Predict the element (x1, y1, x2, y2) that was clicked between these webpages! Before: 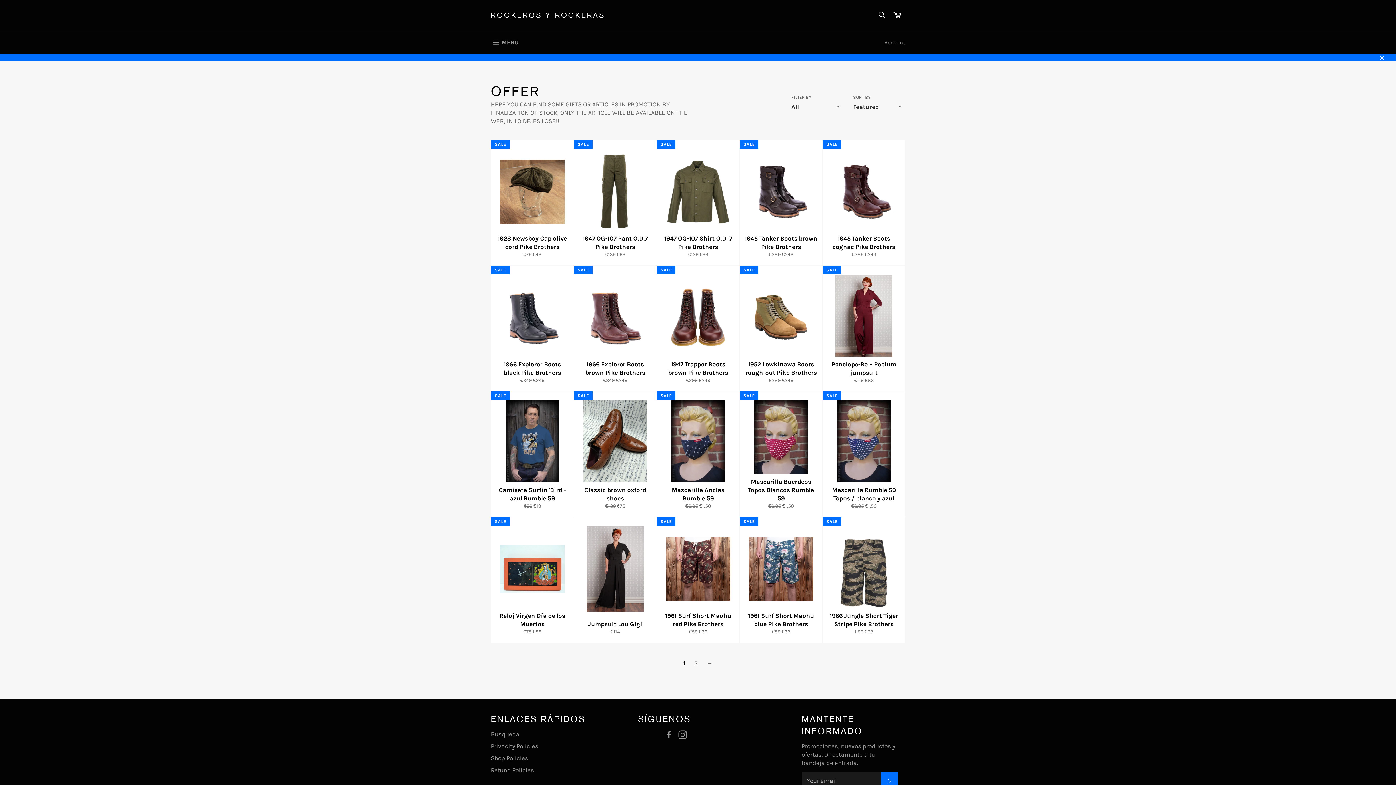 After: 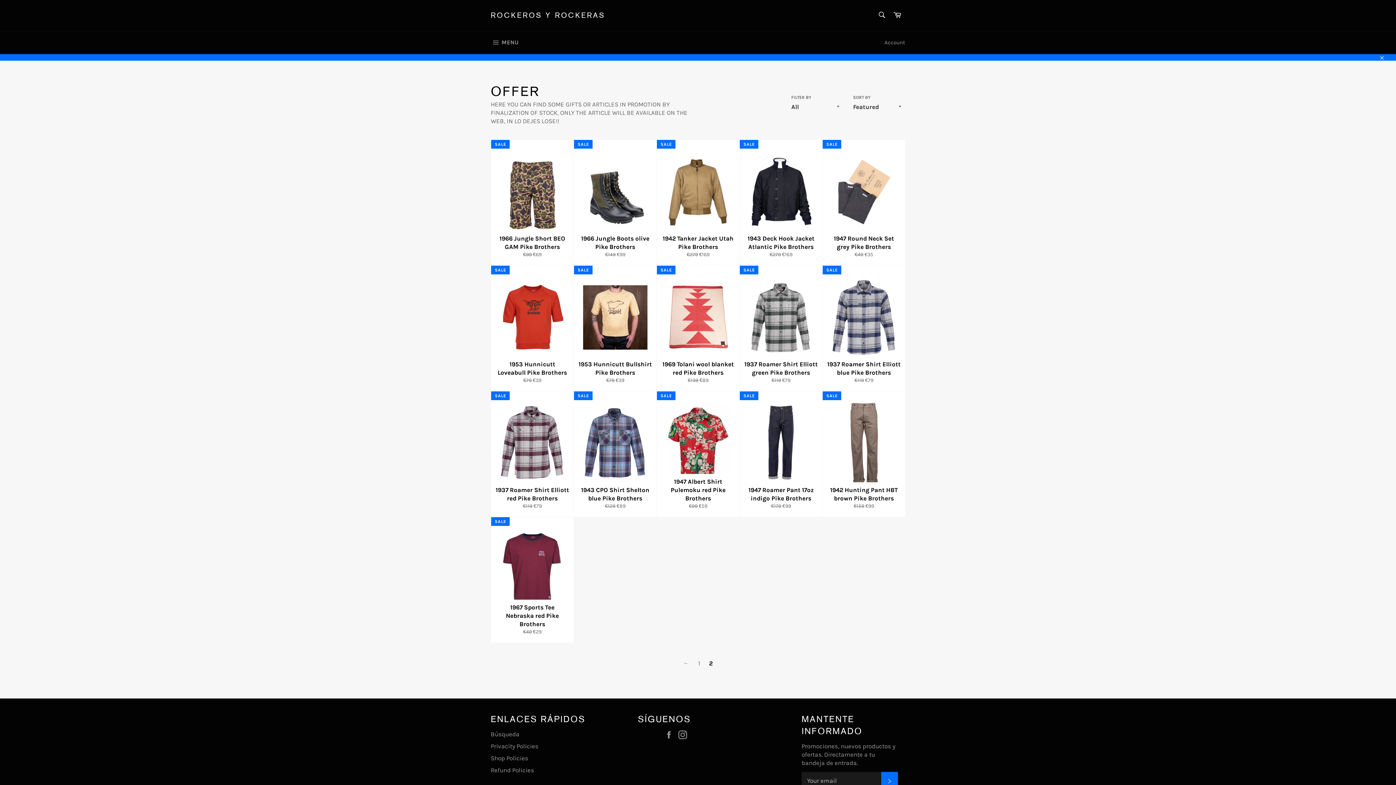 Action: bbox: (690, 657, 701, 669) label: 2